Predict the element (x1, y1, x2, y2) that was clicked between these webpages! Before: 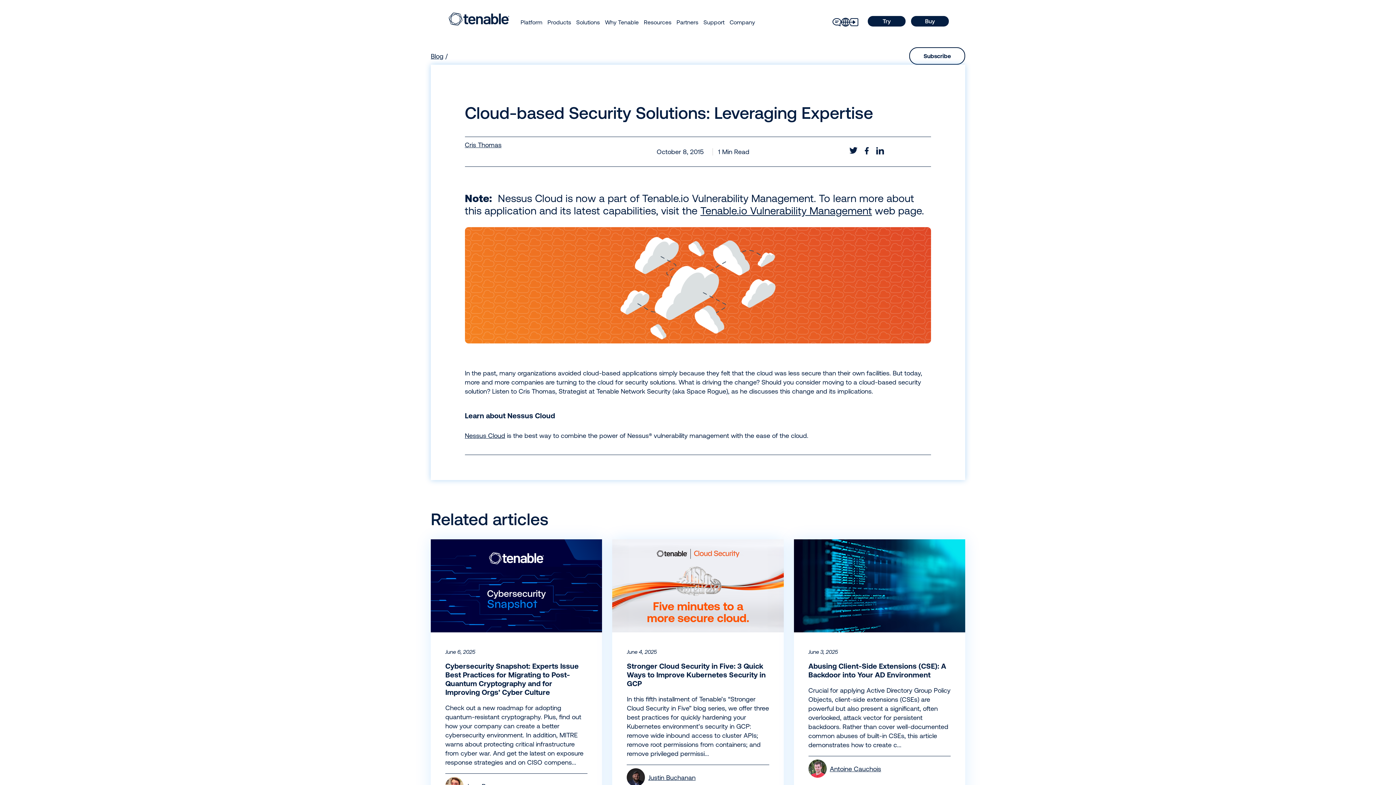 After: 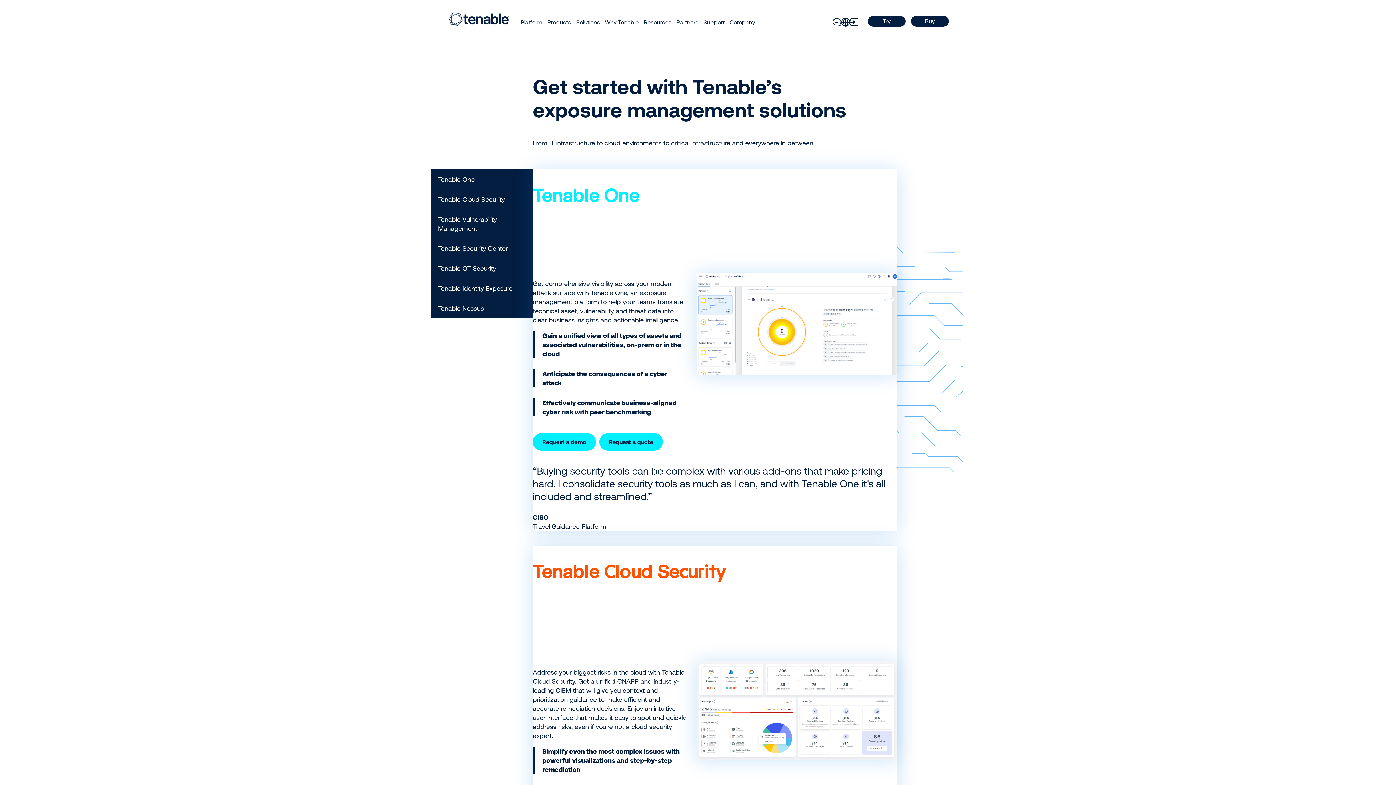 Action: label: Try bbox: (868, 15, 905, 26)